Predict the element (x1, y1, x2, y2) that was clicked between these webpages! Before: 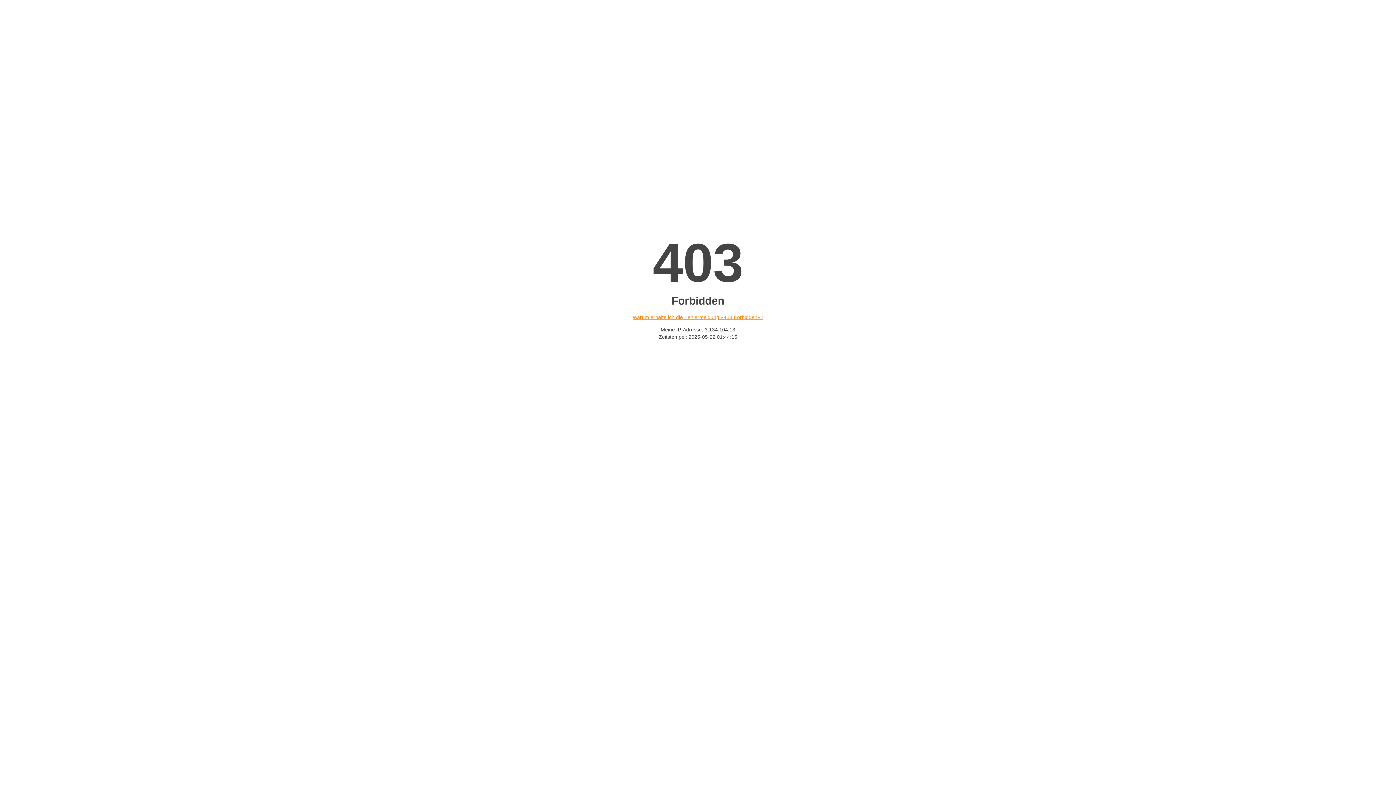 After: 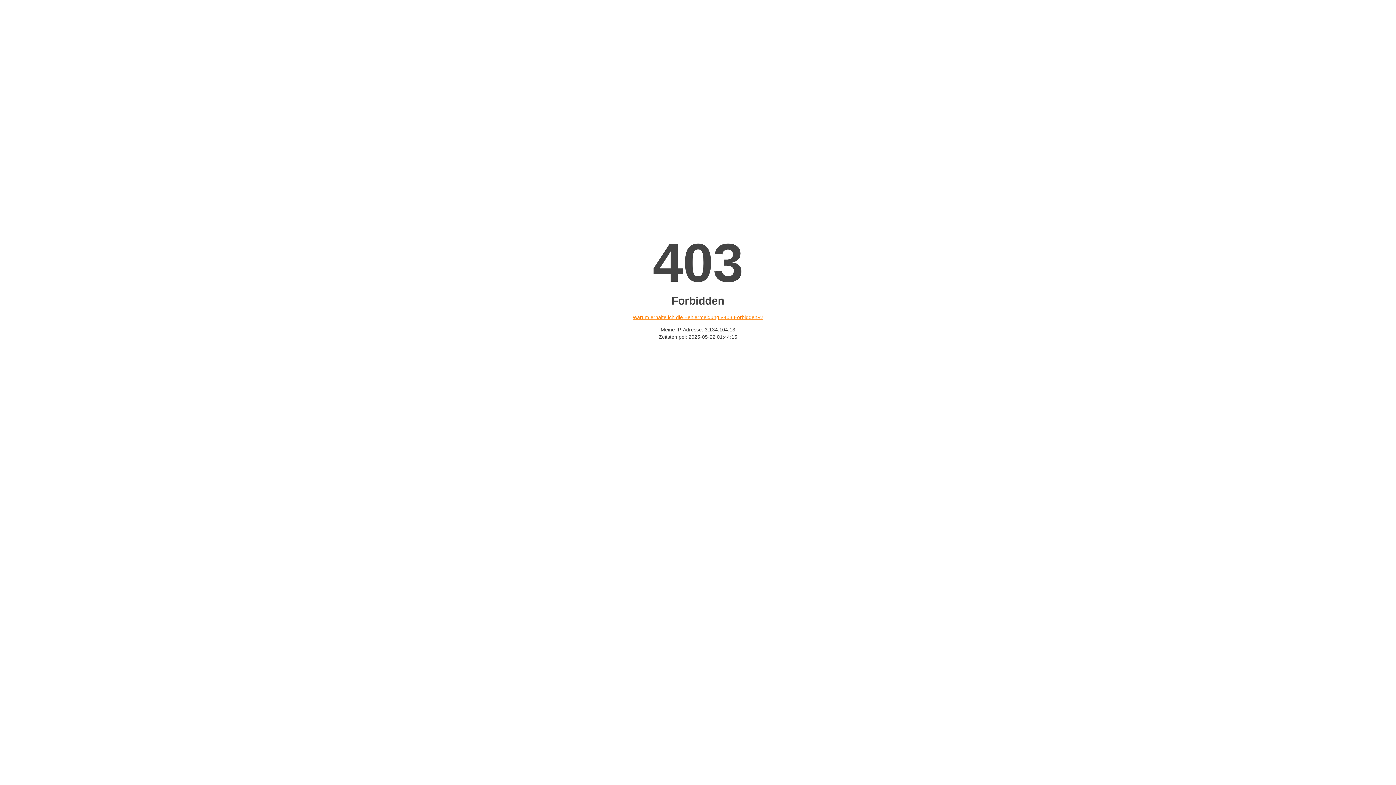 Action: label: Warum erhalte ich die Fehlermeldung «403 Forbidden»? bbox: (632, 314, 763, 320)